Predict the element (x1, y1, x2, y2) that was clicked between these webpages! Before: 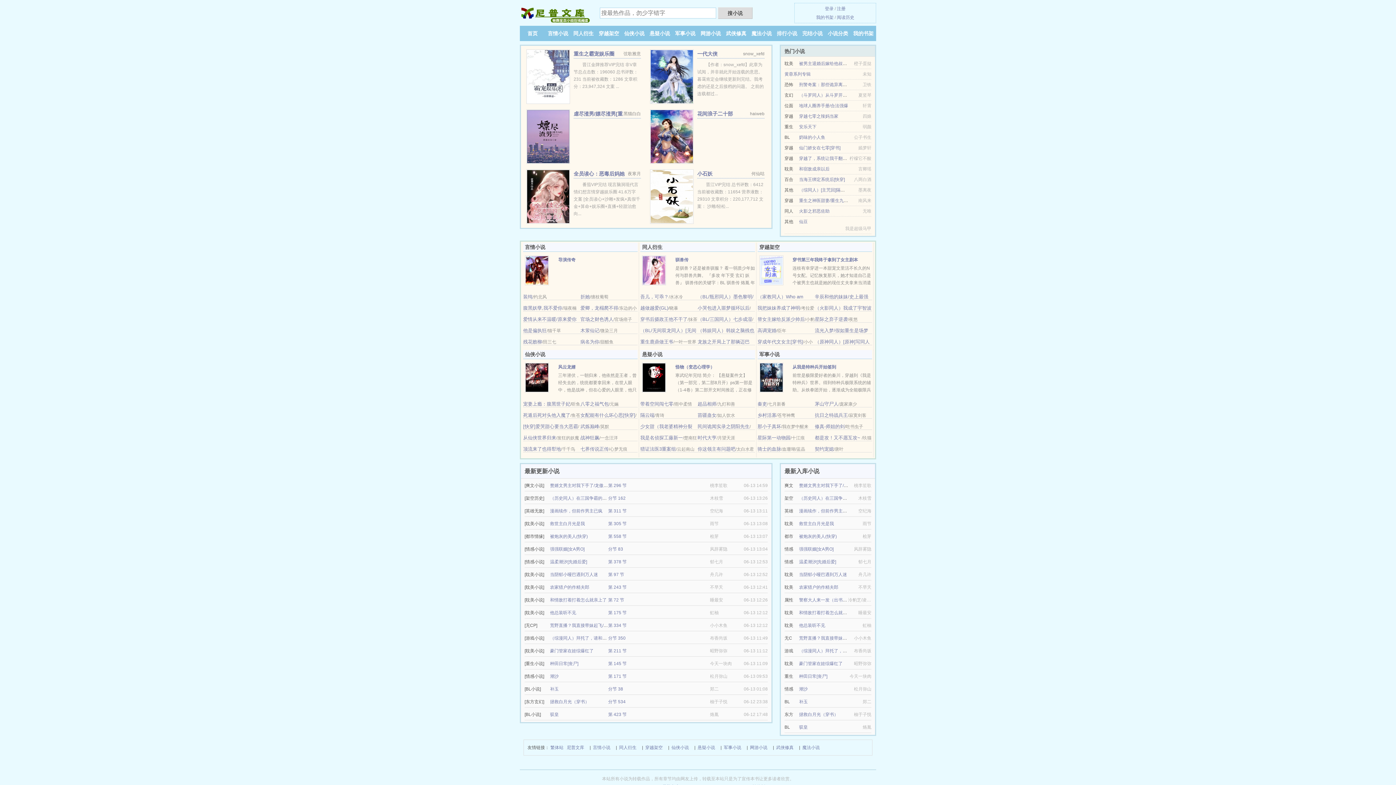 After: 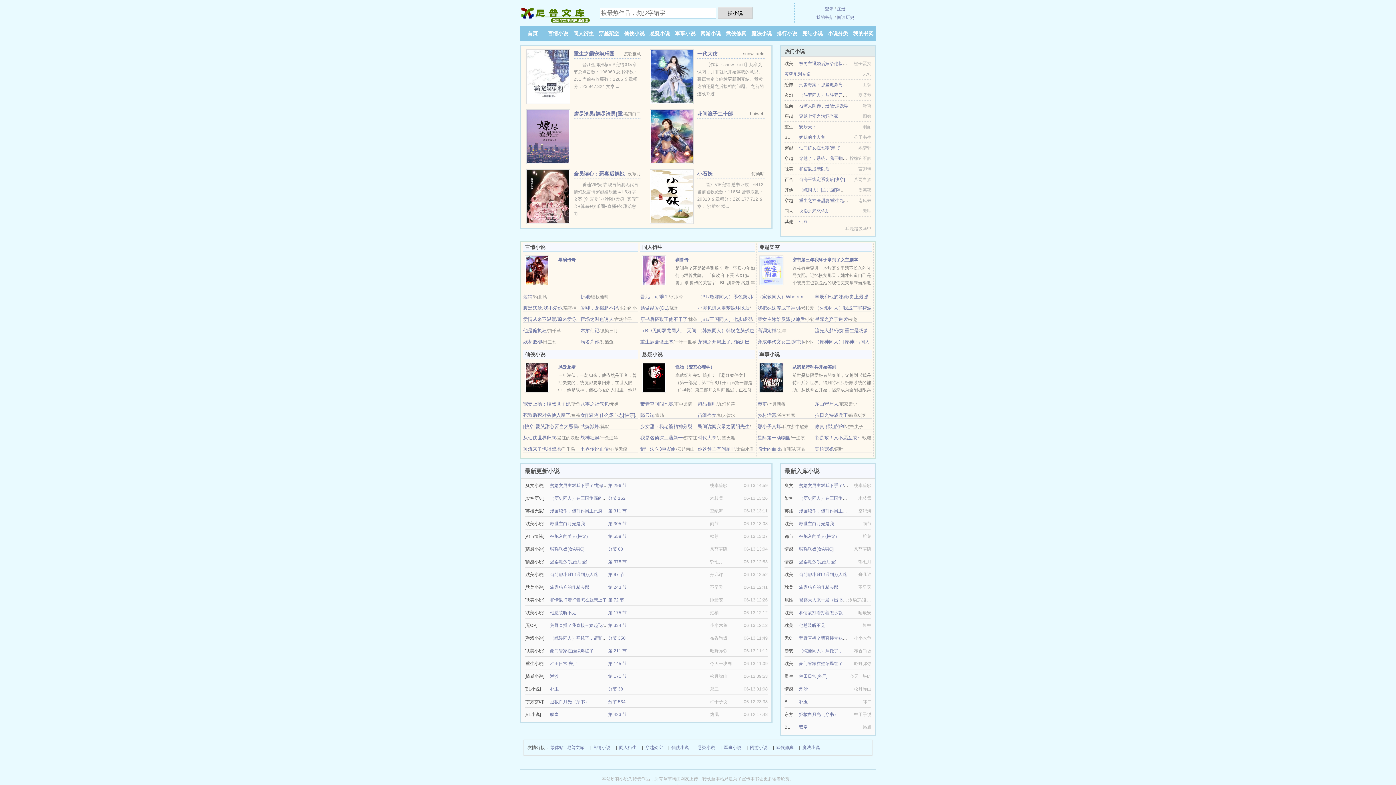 Action: bbox: (523, 424, 578, 429) label: [快穿]爱哭甜心要当大恶霸